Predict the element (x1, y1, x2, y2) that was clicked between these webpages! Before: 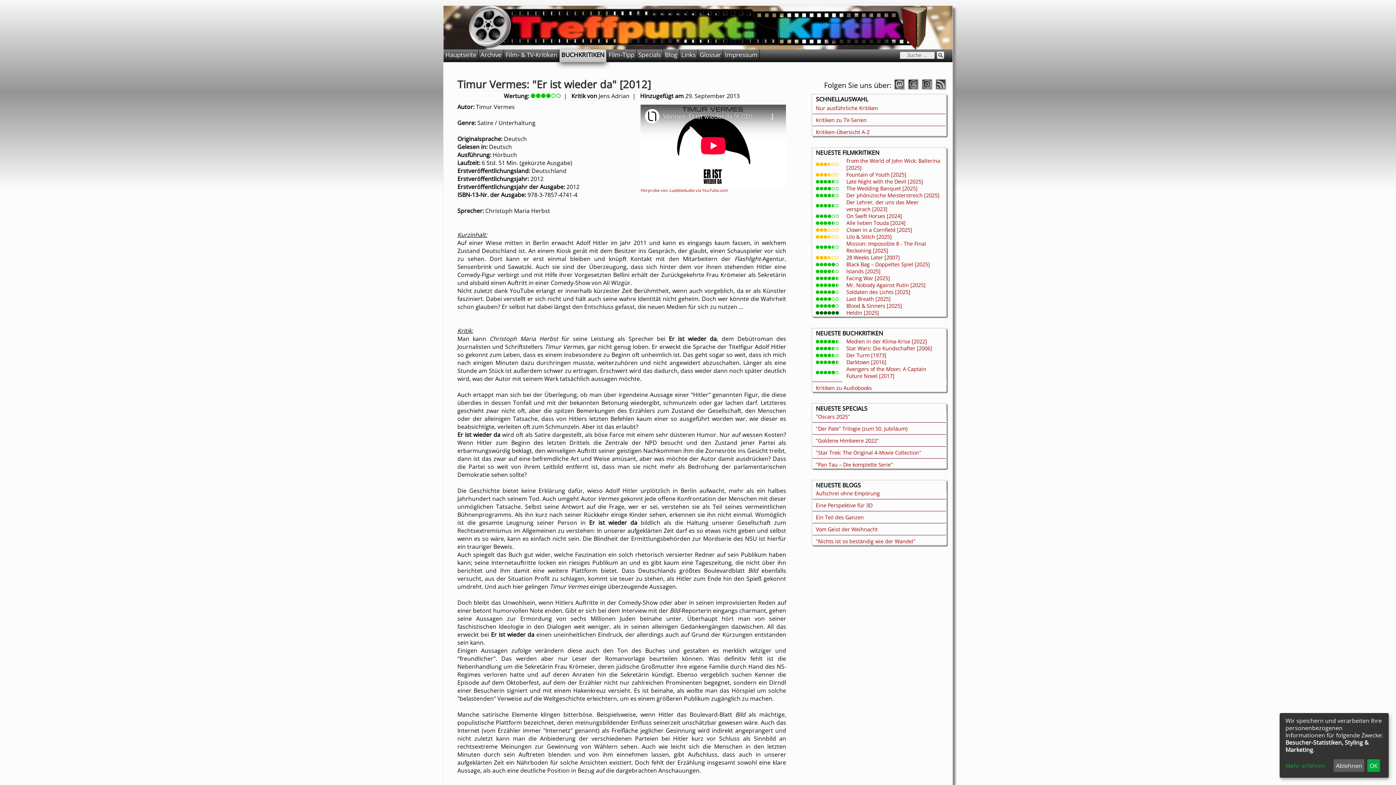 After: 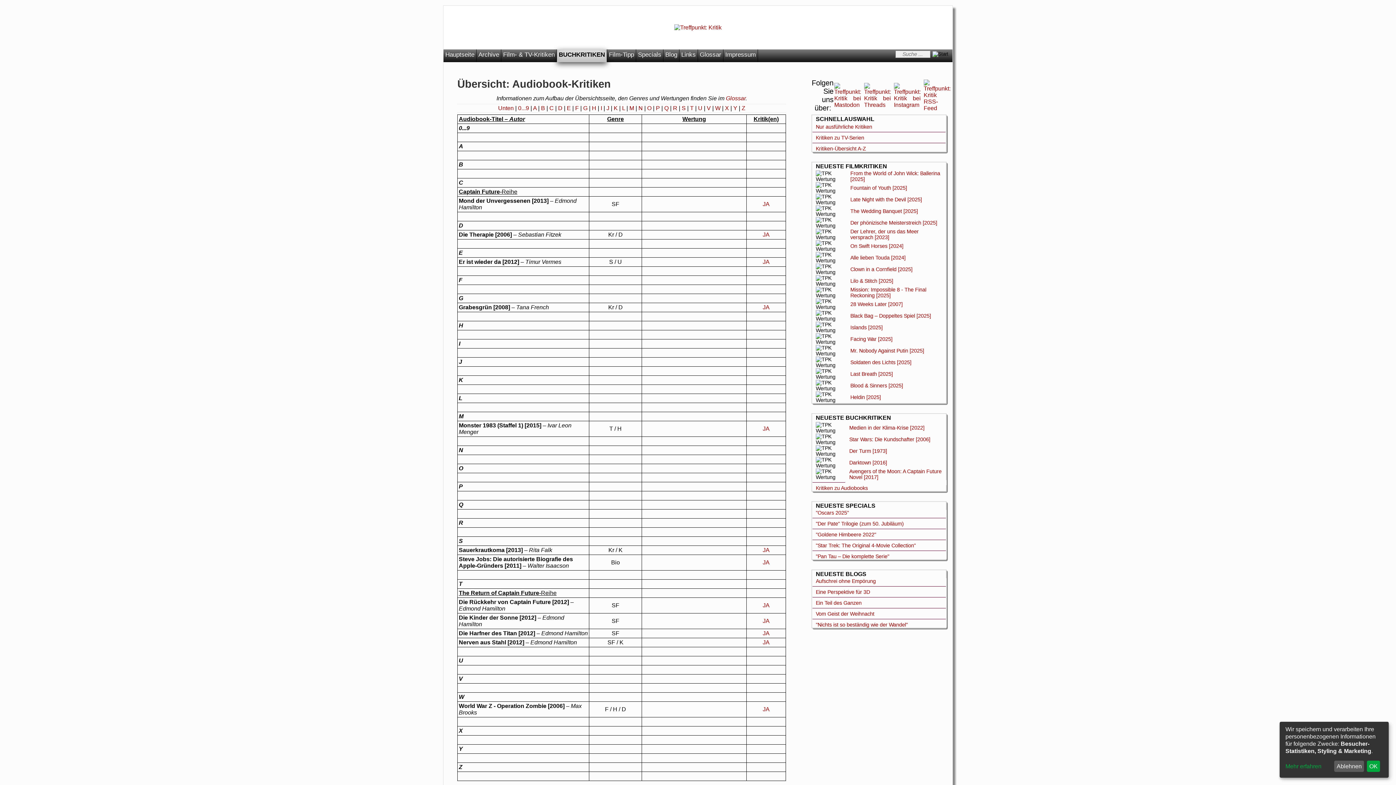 Action: label: Kritiken zu Audiobooks bbox: (816, 384, 872, 391)